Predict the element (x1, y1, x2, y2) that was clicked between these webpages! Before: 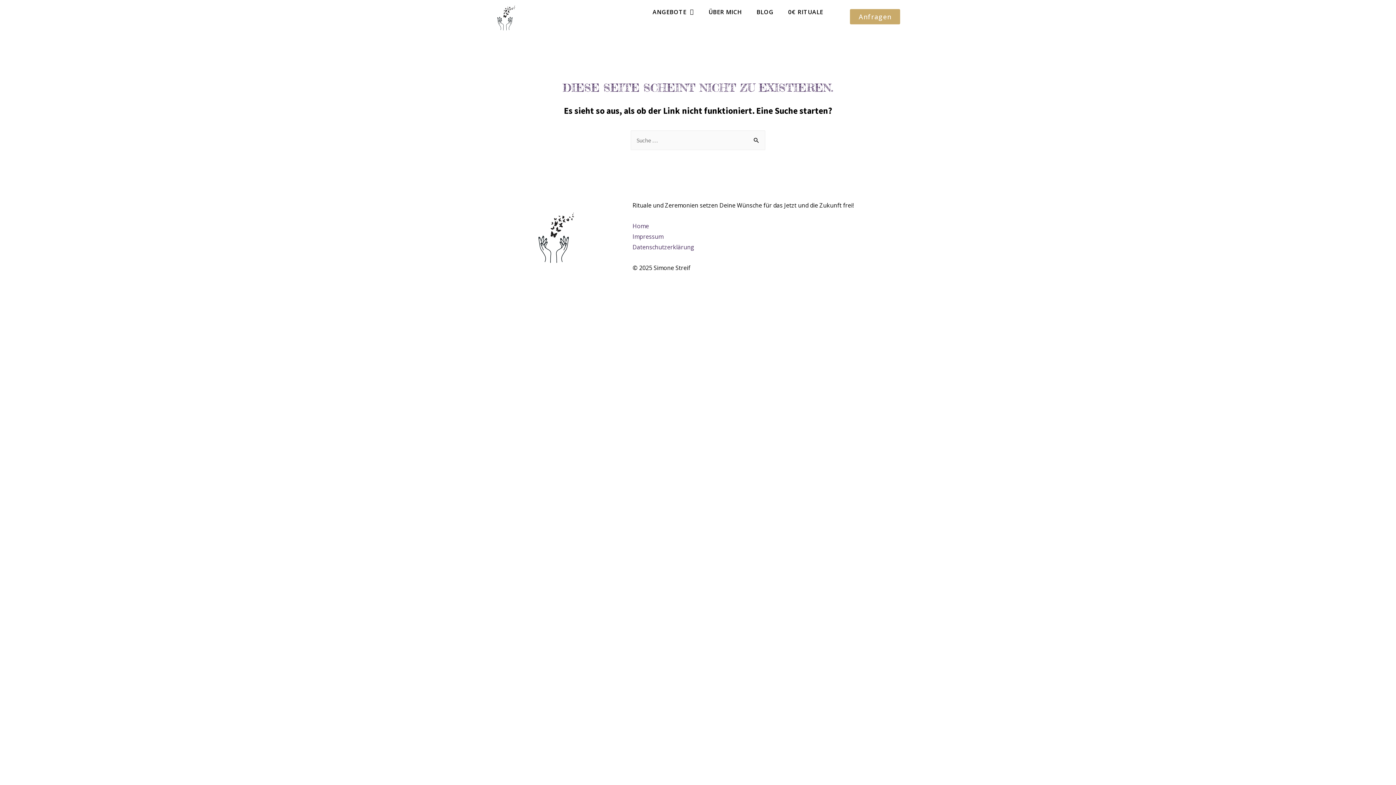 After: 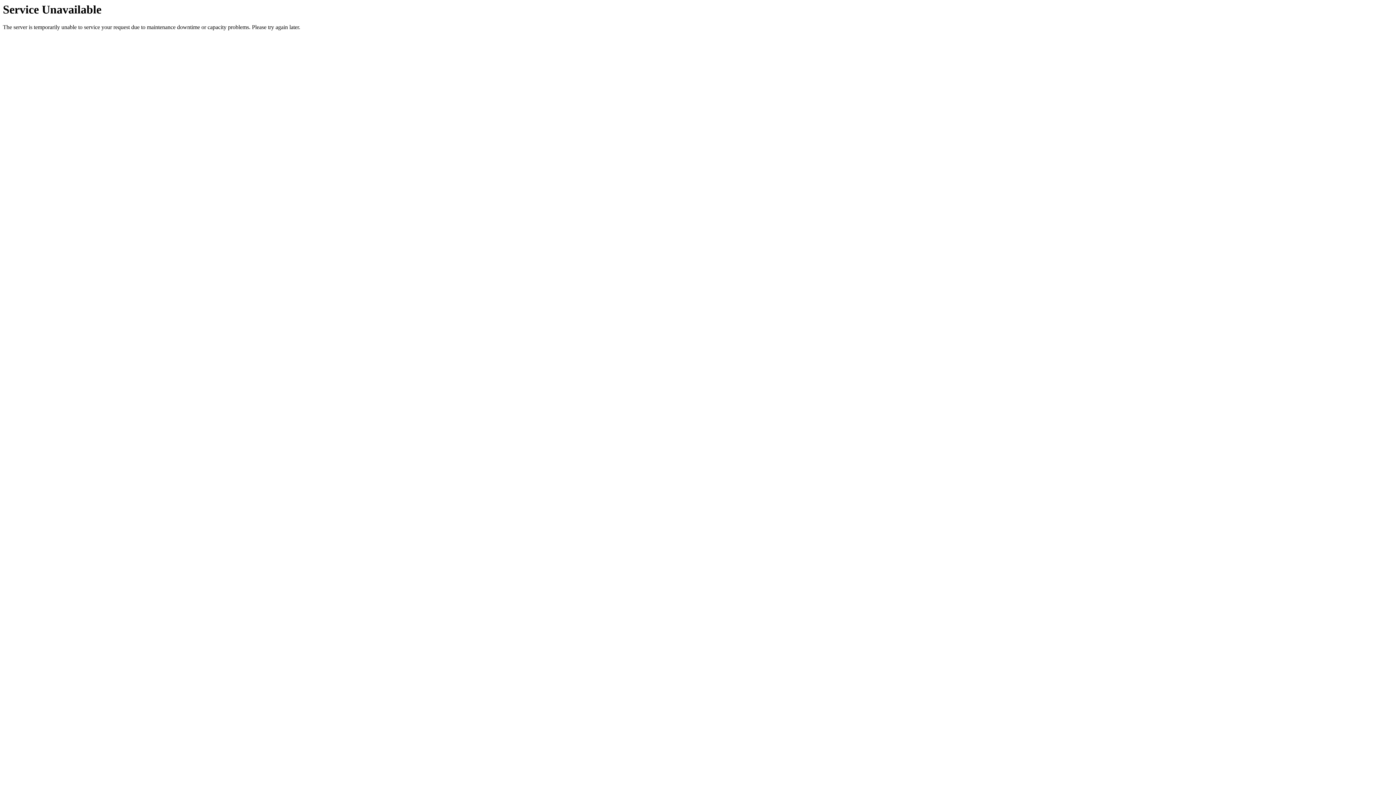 Action: bbox: (749, 3, 781, 20) label: BLOG